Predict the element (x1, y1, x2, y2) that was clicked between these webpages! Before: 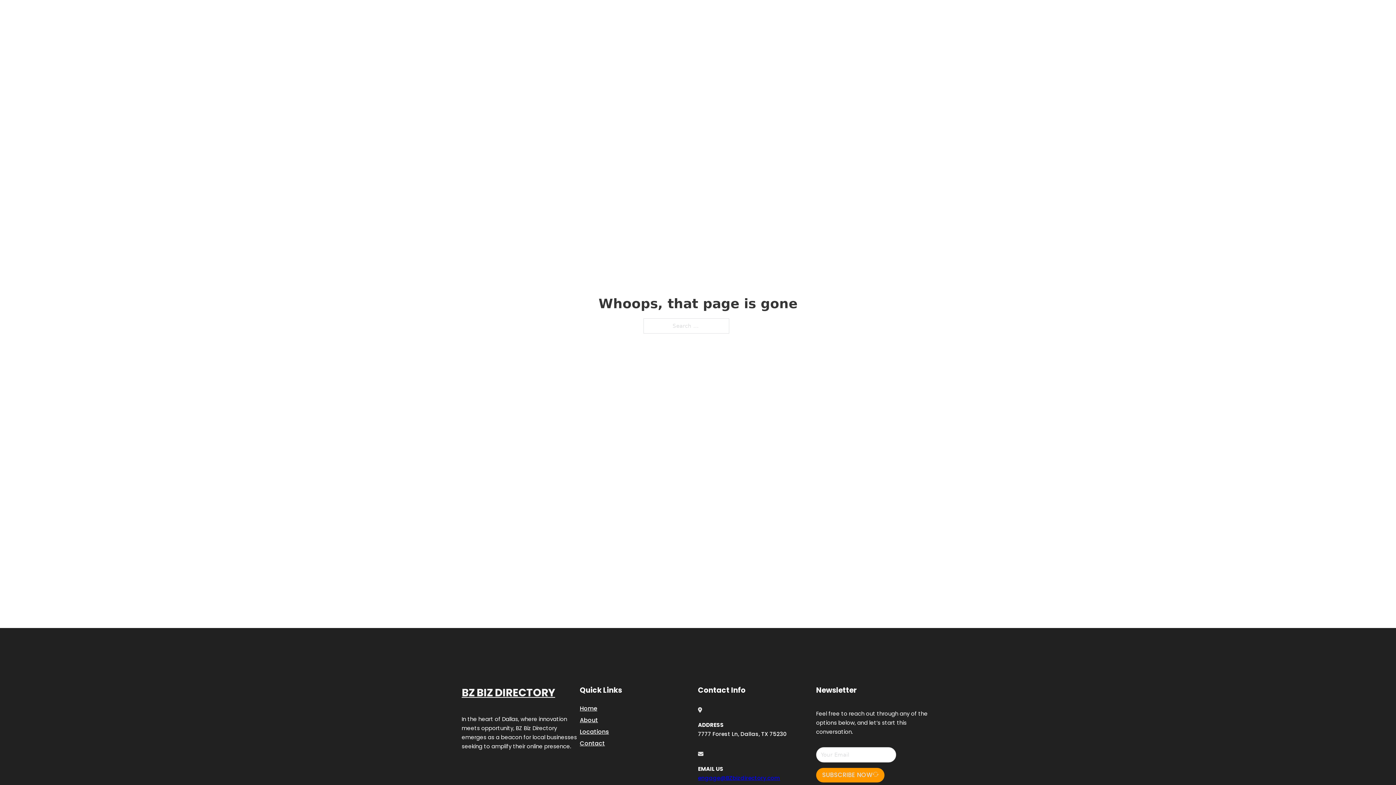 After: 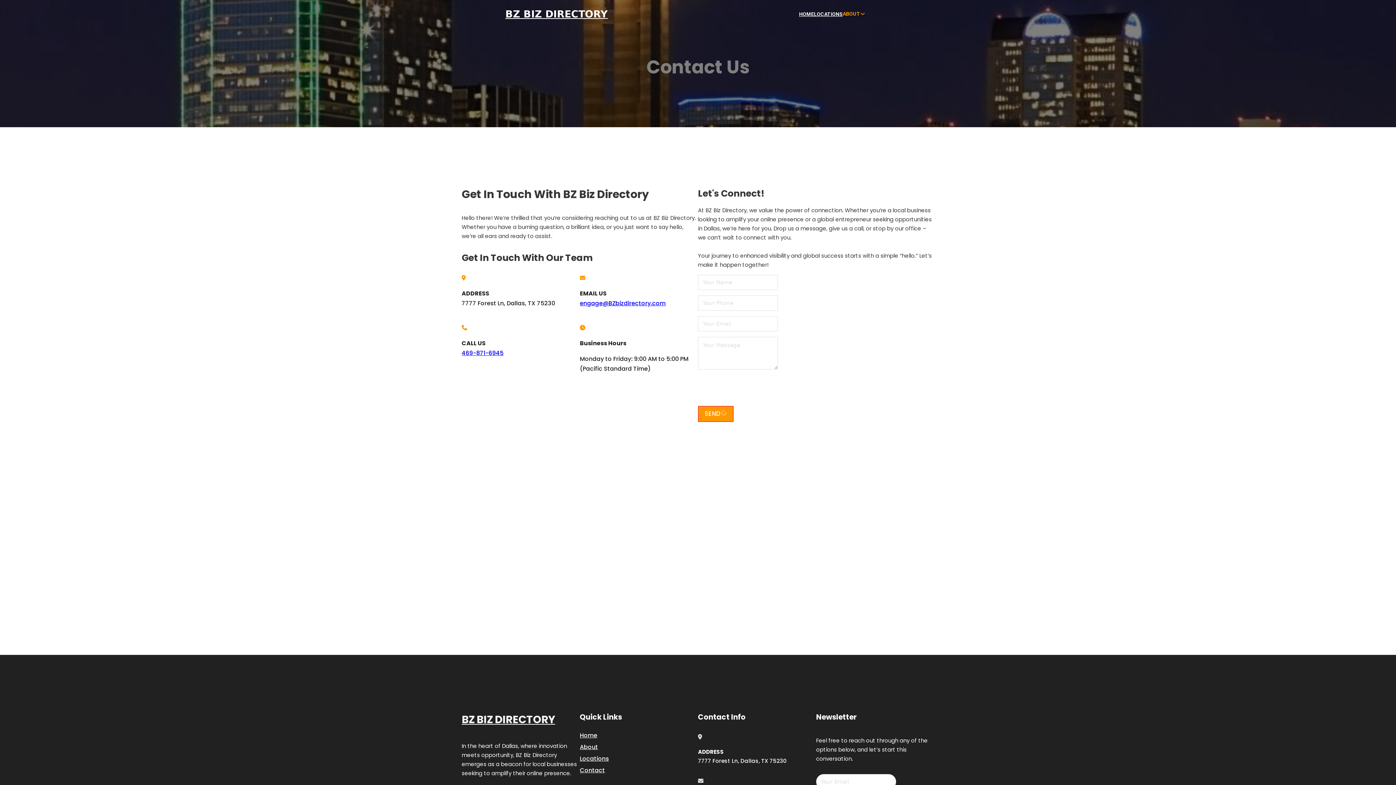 Action: label: Contact bbox: (580, 738, 605, 748)